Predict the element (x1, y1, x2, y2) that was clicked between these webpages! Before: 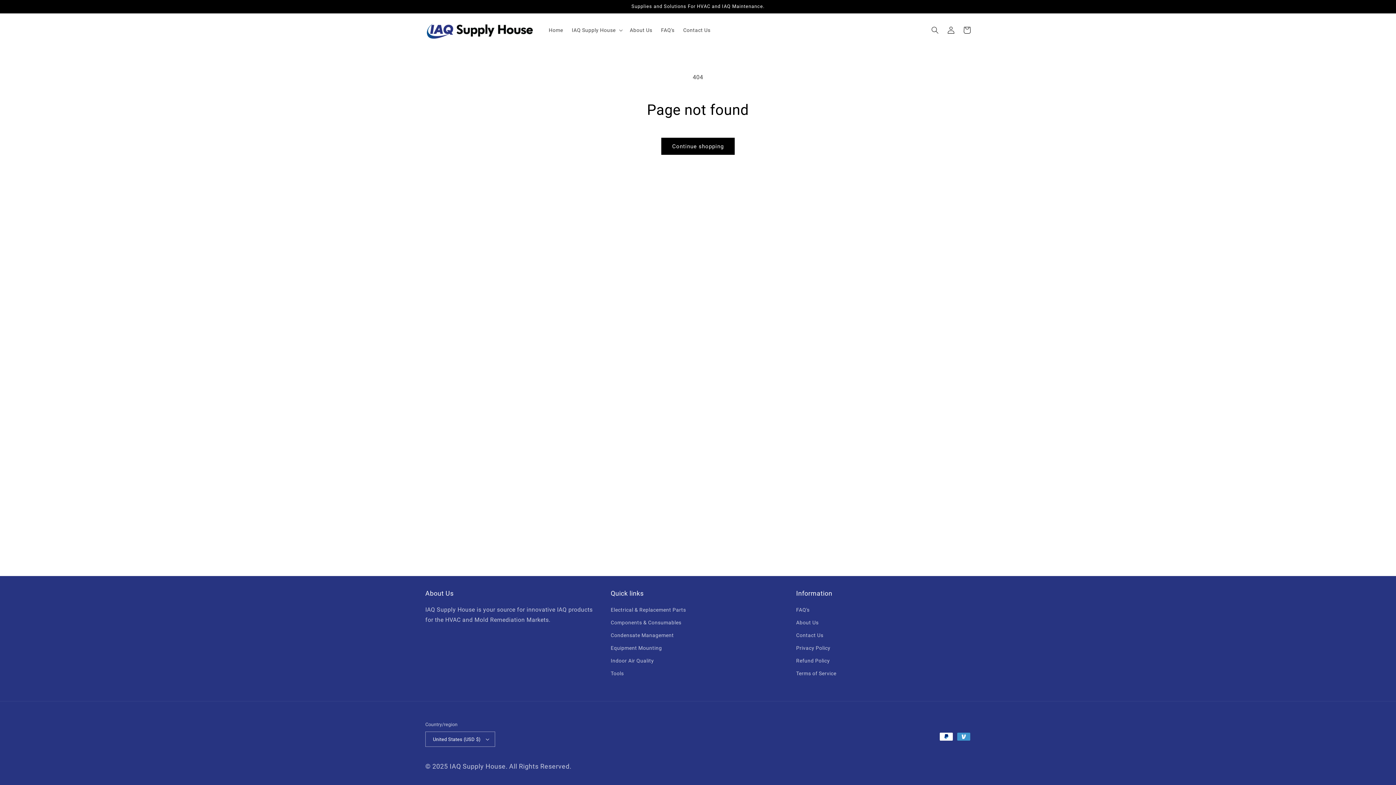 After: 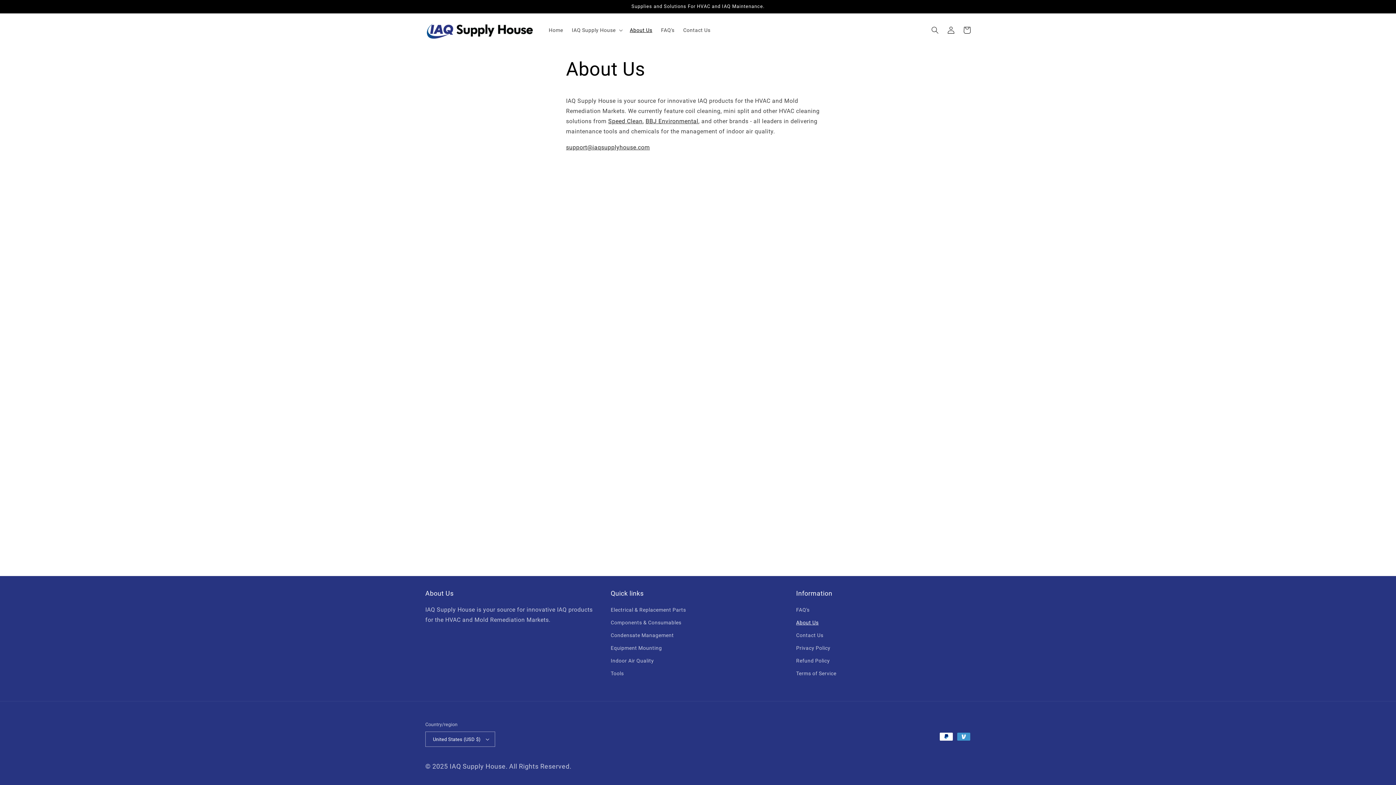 Action: label: About Us bbox: (796, 616, 818, 629)